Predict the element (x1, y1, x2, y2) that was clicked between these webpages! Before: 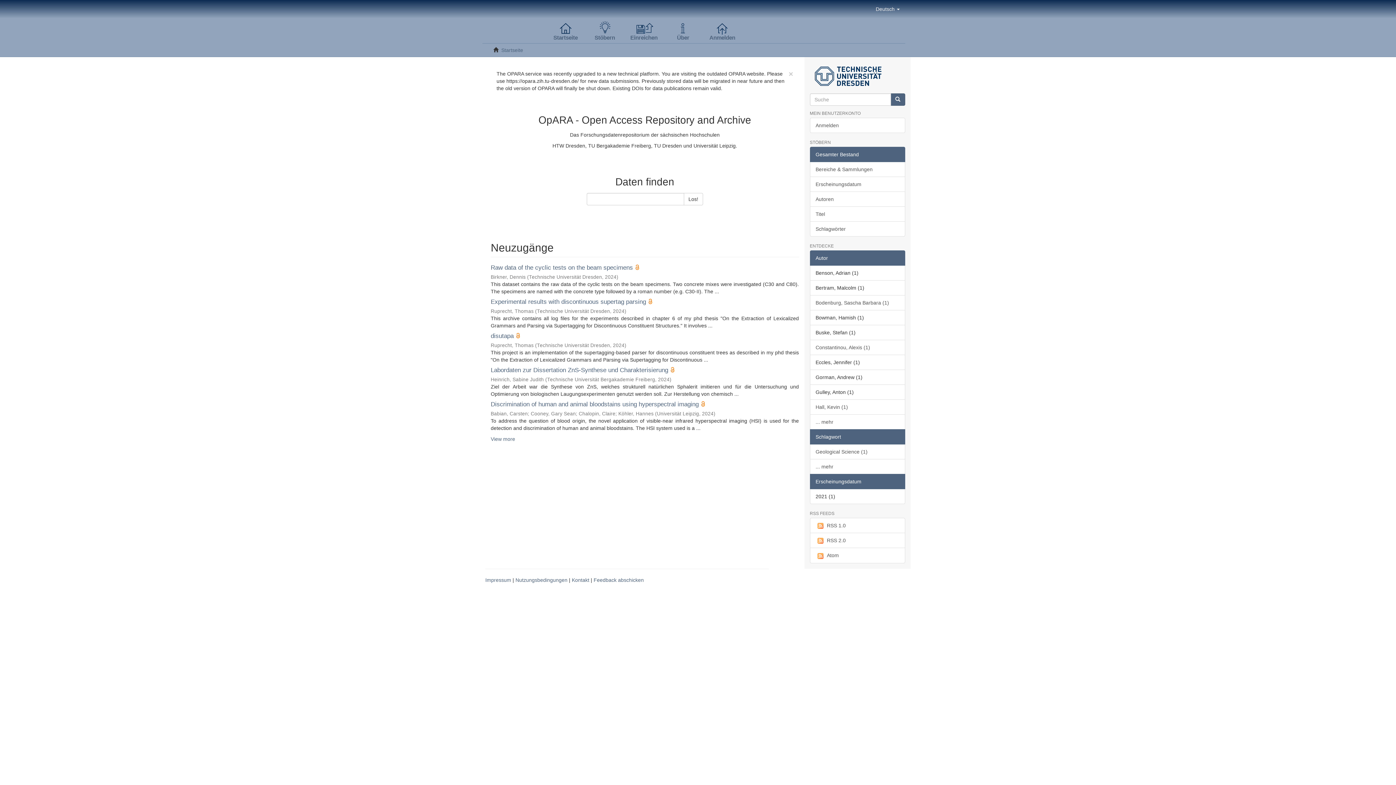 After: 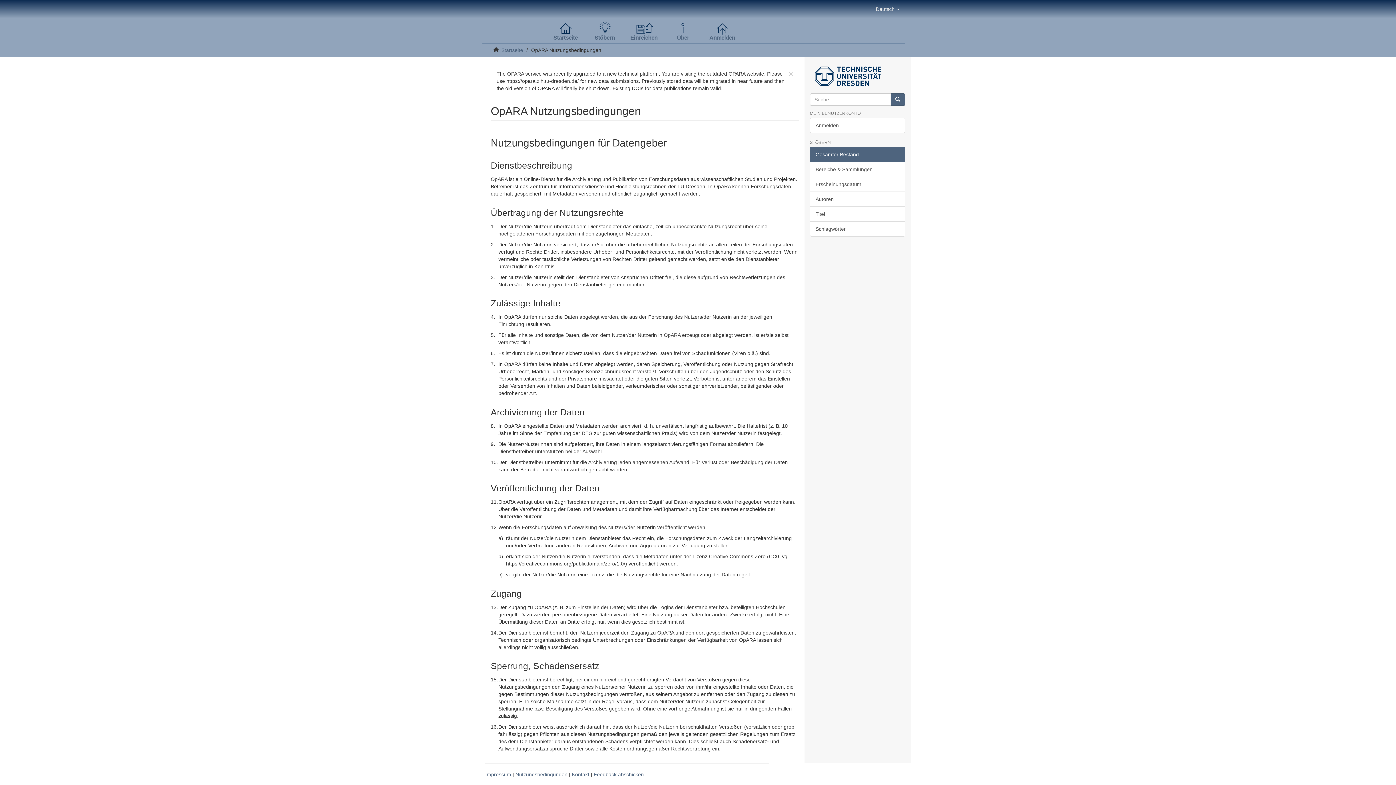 Action: bbox: (515, 577, 567, 583) label: Nutzungsbedingungen